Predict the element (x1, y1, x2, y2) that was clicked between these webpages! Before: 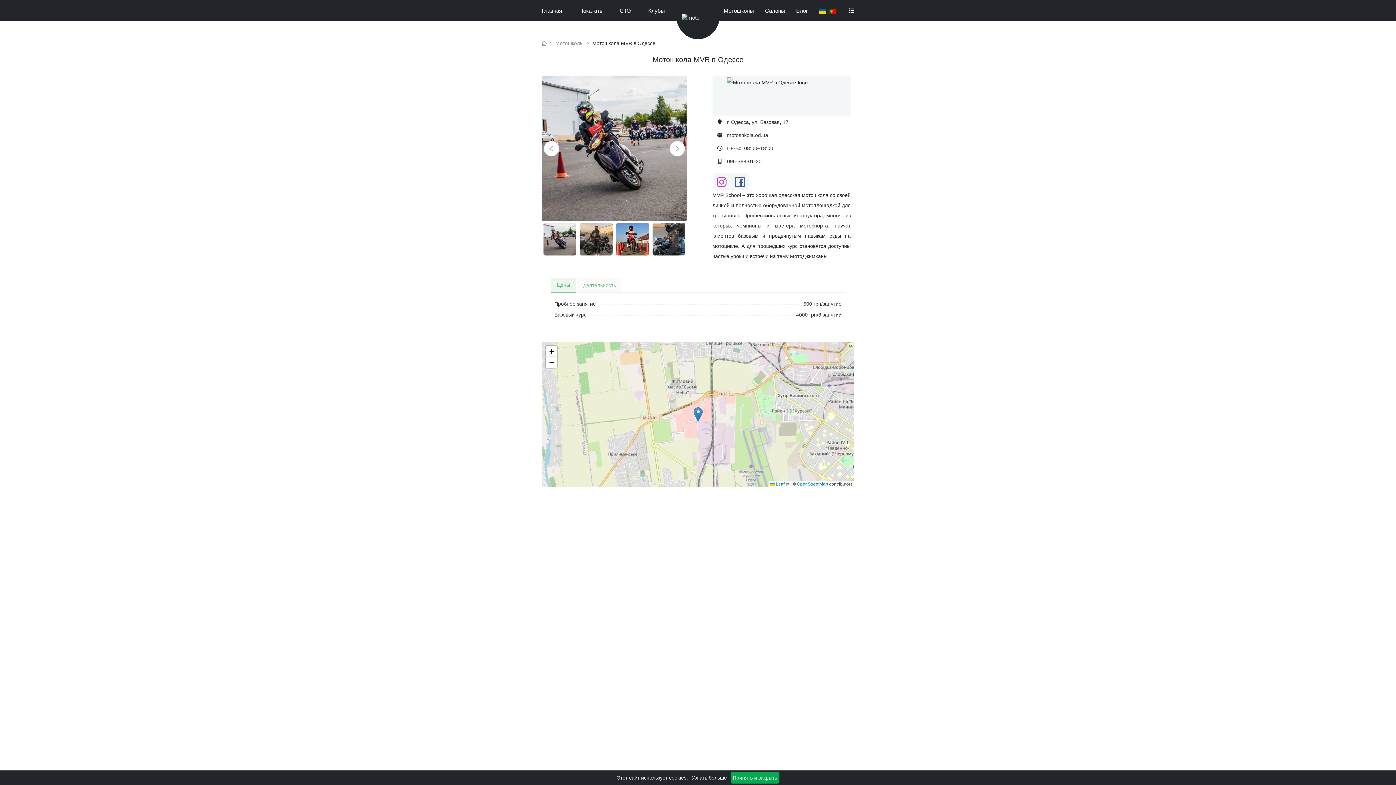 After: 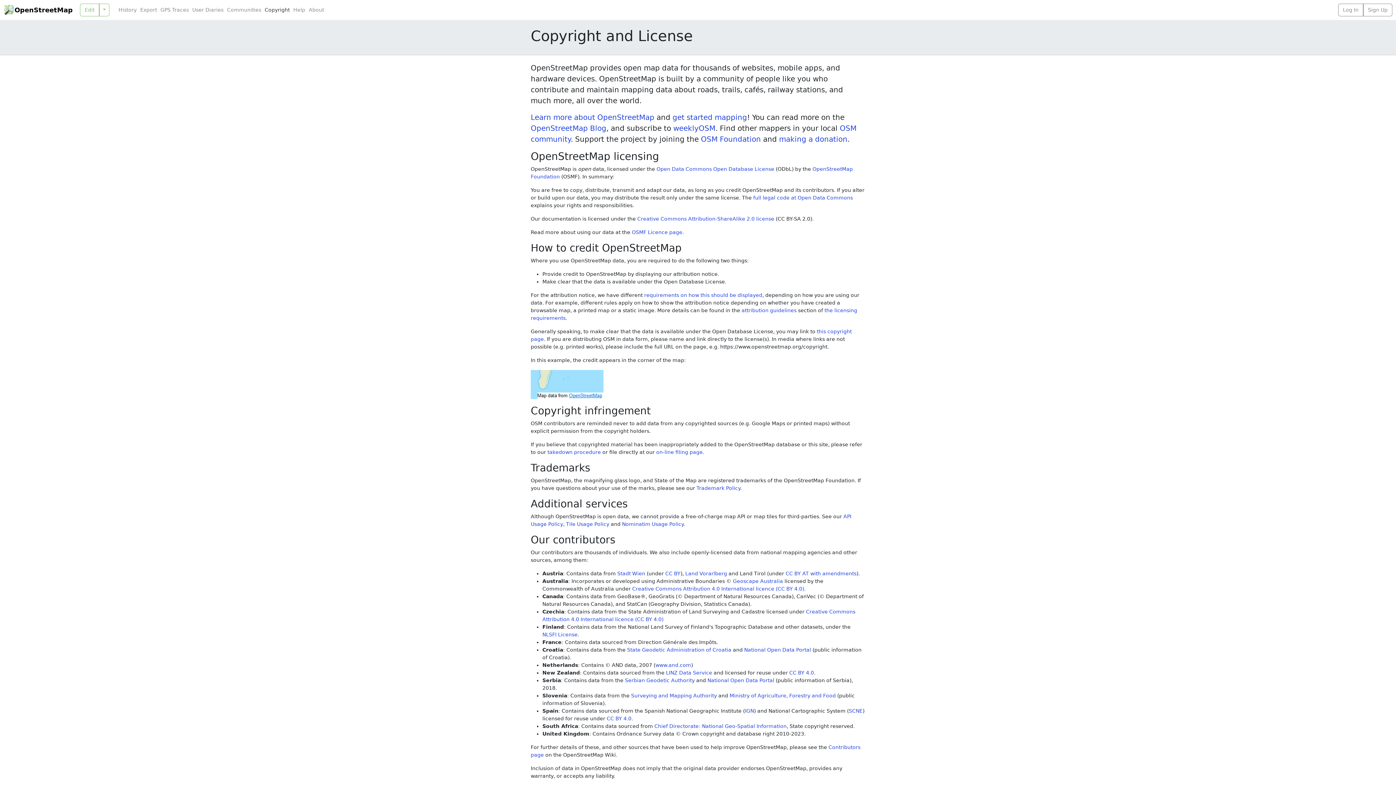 Action: label: OpenStreetMap bbox: (797, 481, 828, 487)